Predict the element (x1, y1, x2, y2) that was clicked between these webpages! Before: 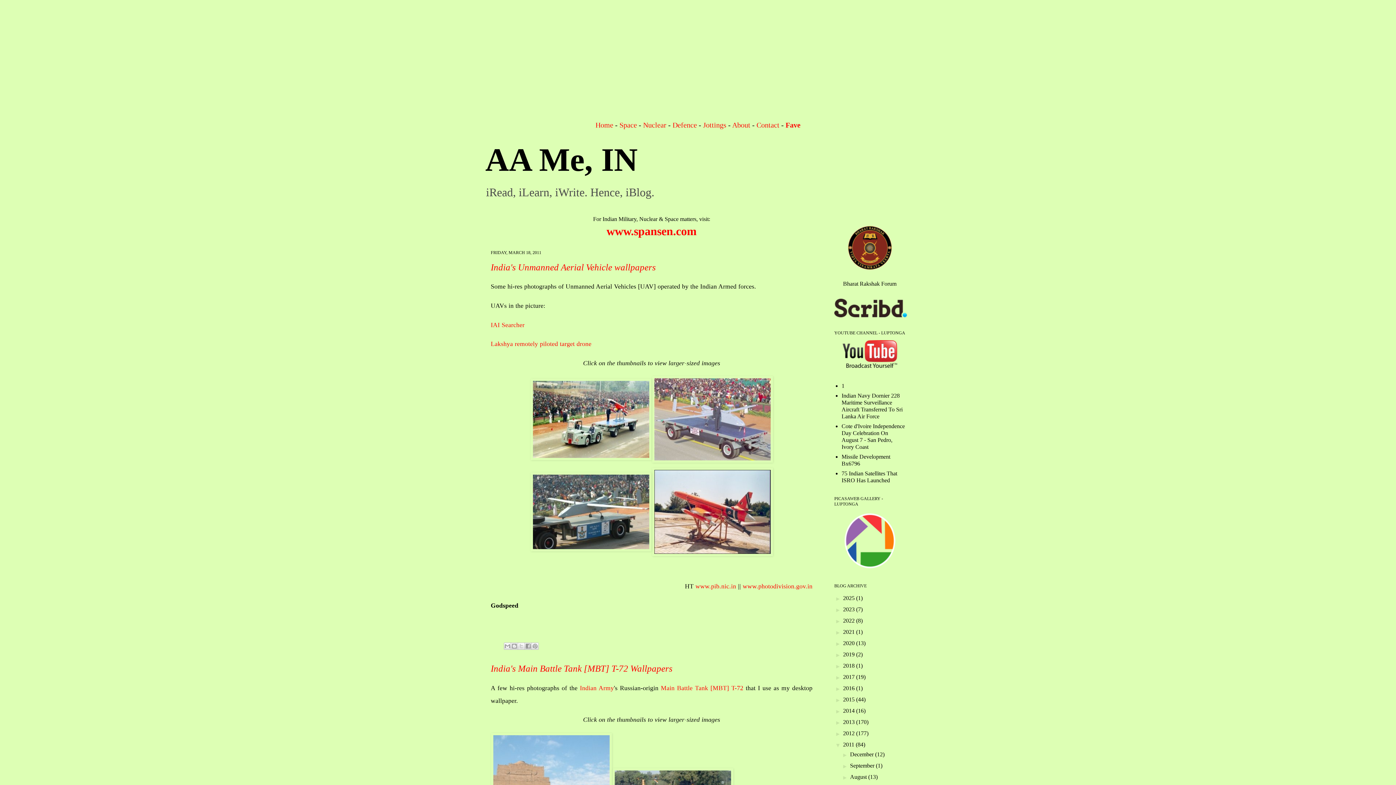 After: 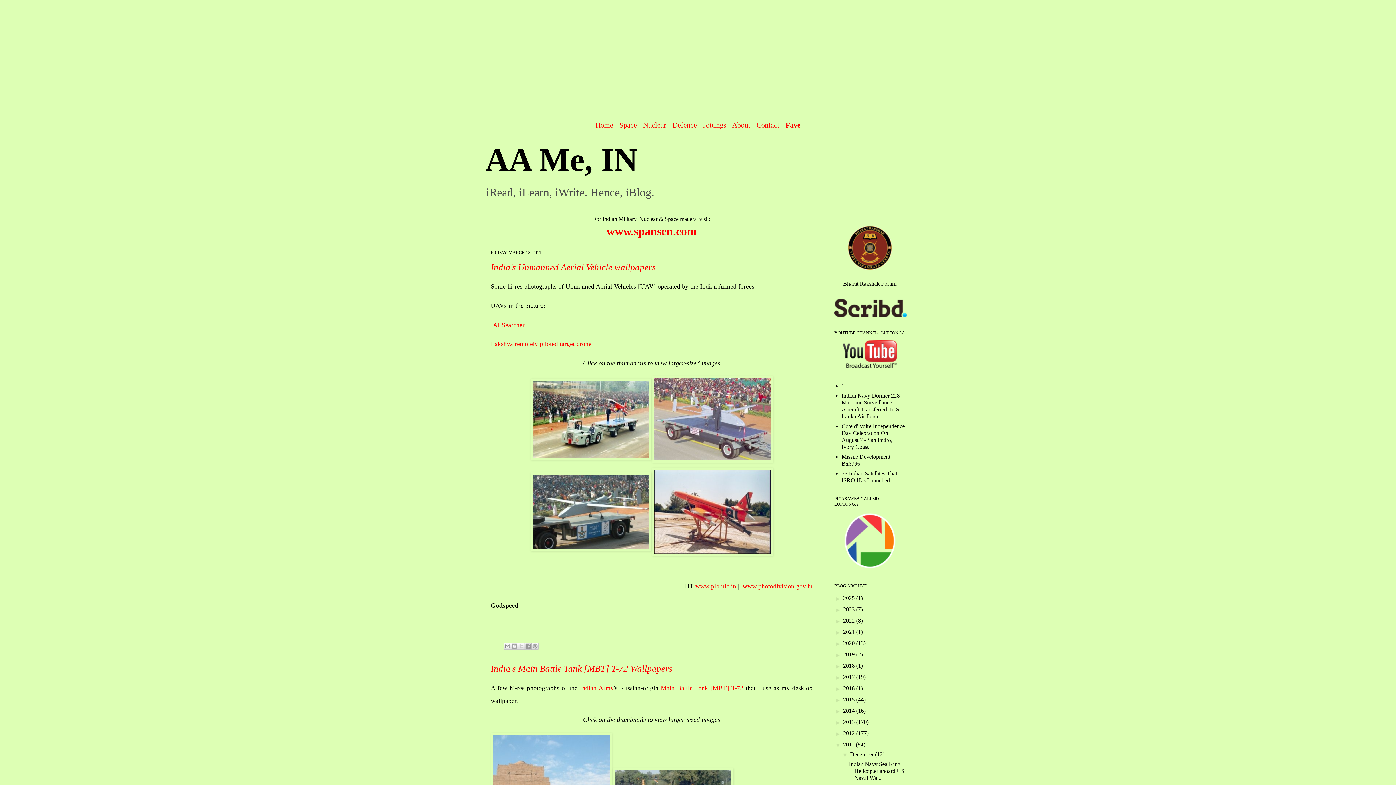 Action: bbox: (841, 751, 850, 757) label: ►  